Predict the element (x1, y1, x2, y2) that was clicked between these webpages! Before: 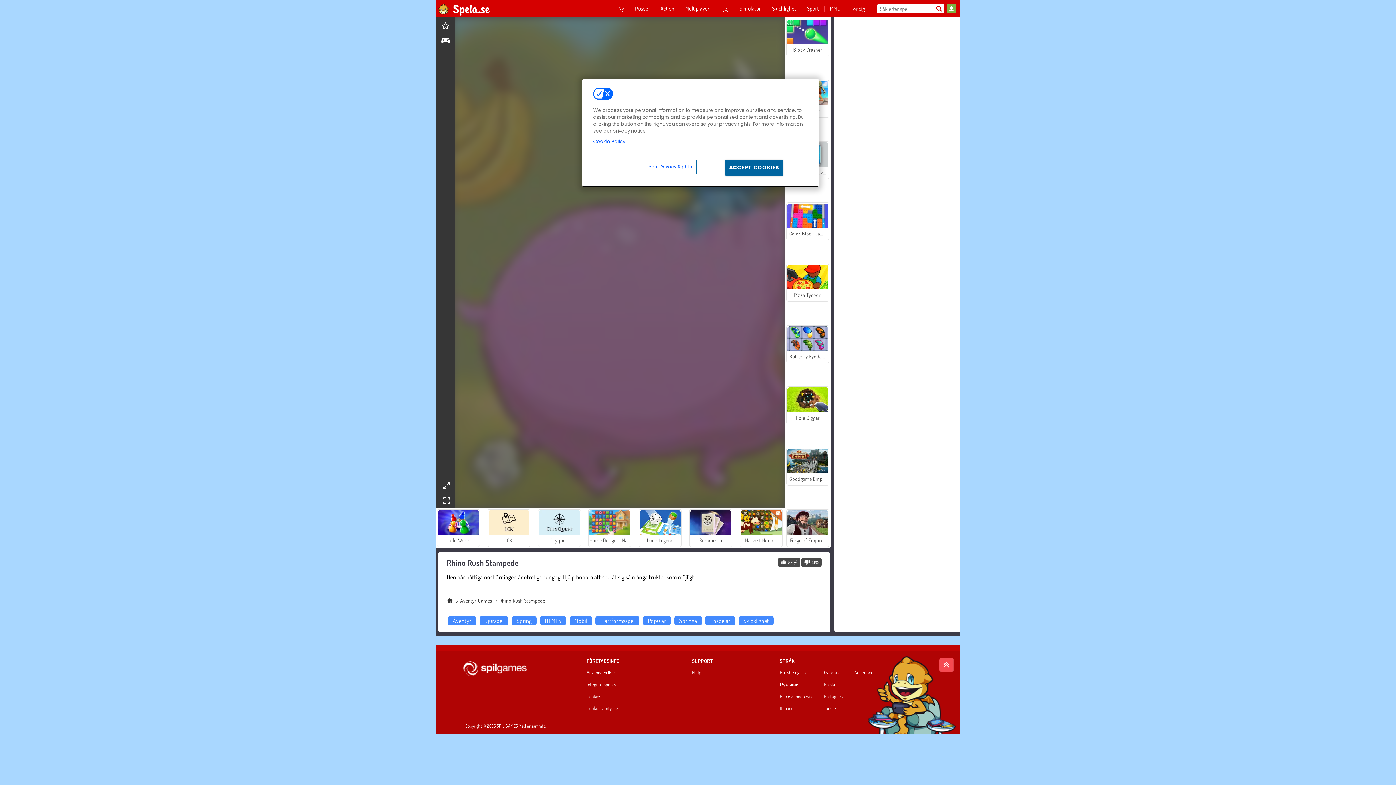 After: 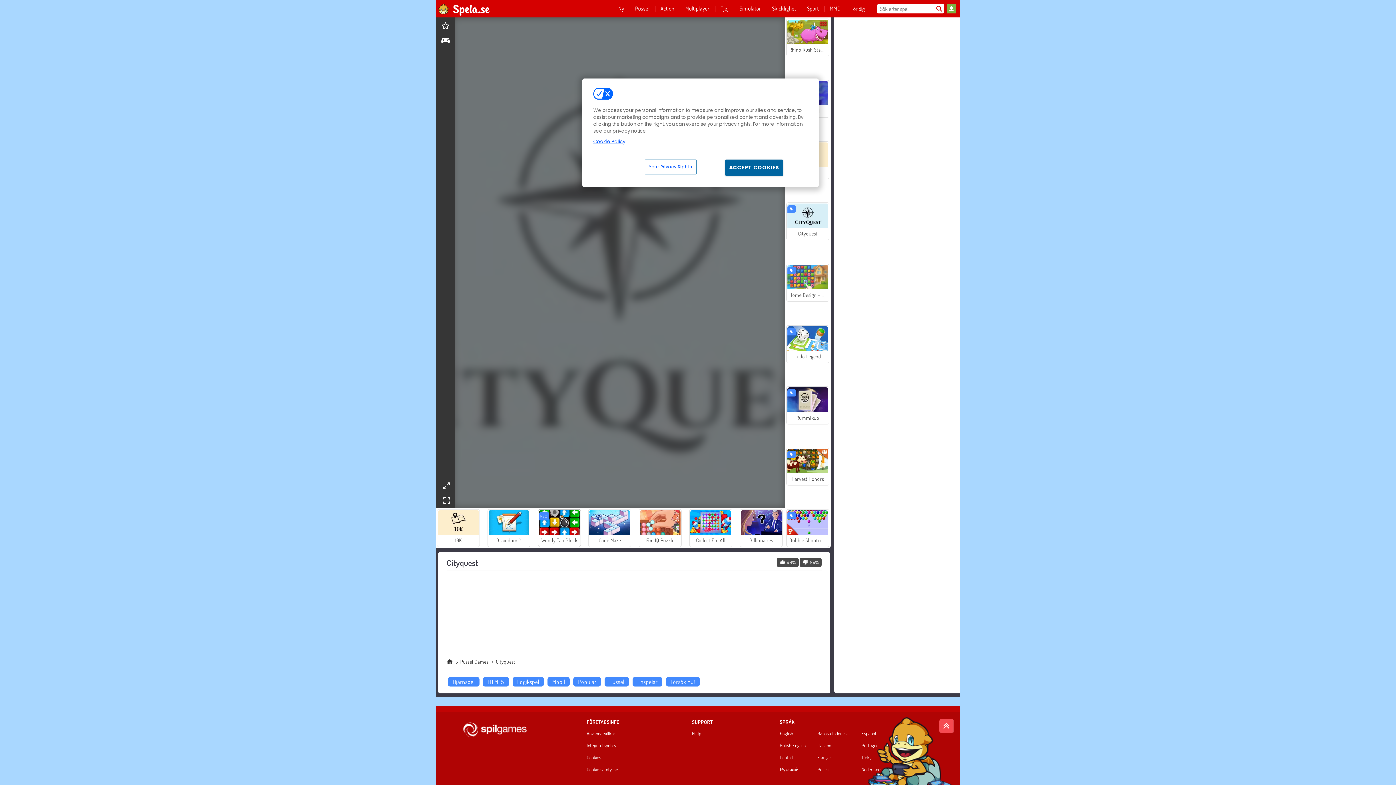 Action: bbox: (538, 509, 580, 547) label: Cityquest